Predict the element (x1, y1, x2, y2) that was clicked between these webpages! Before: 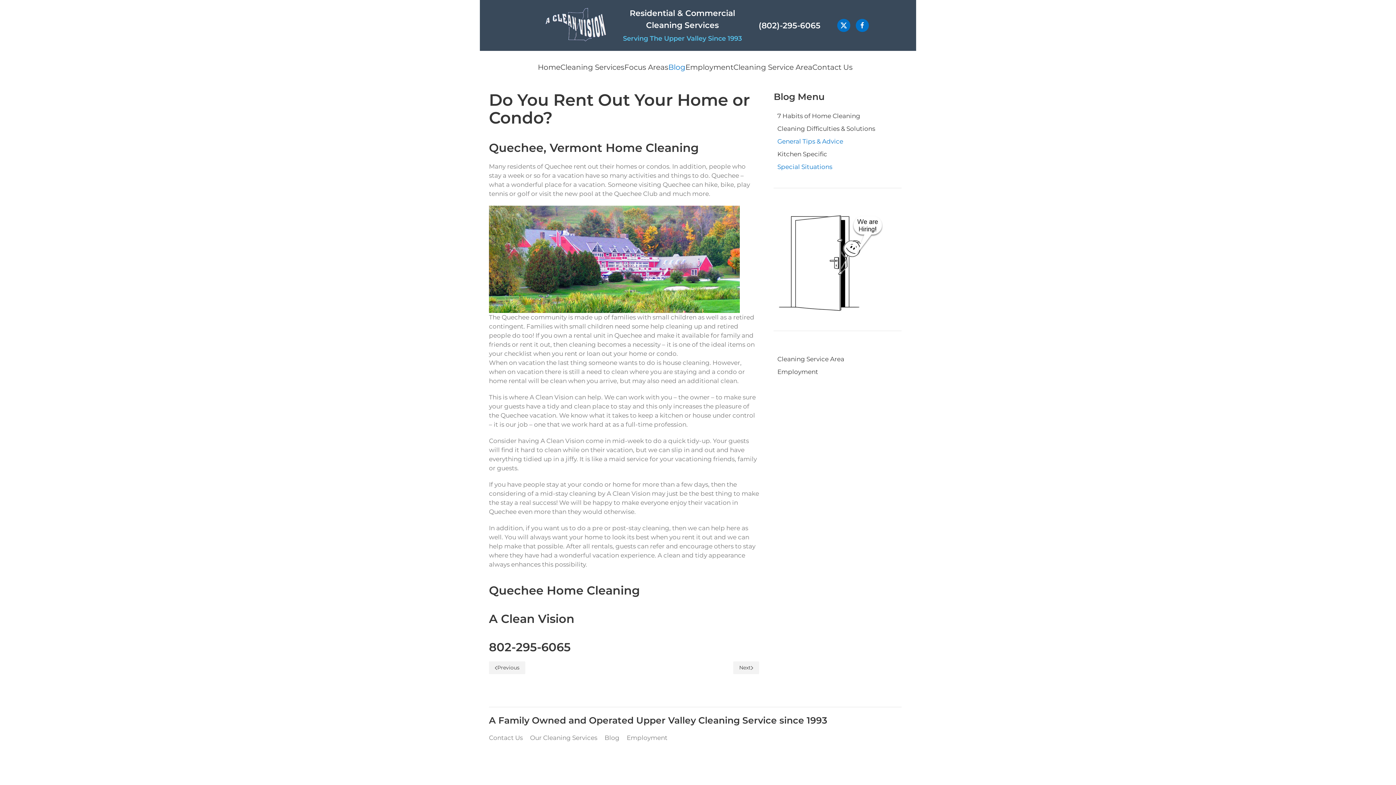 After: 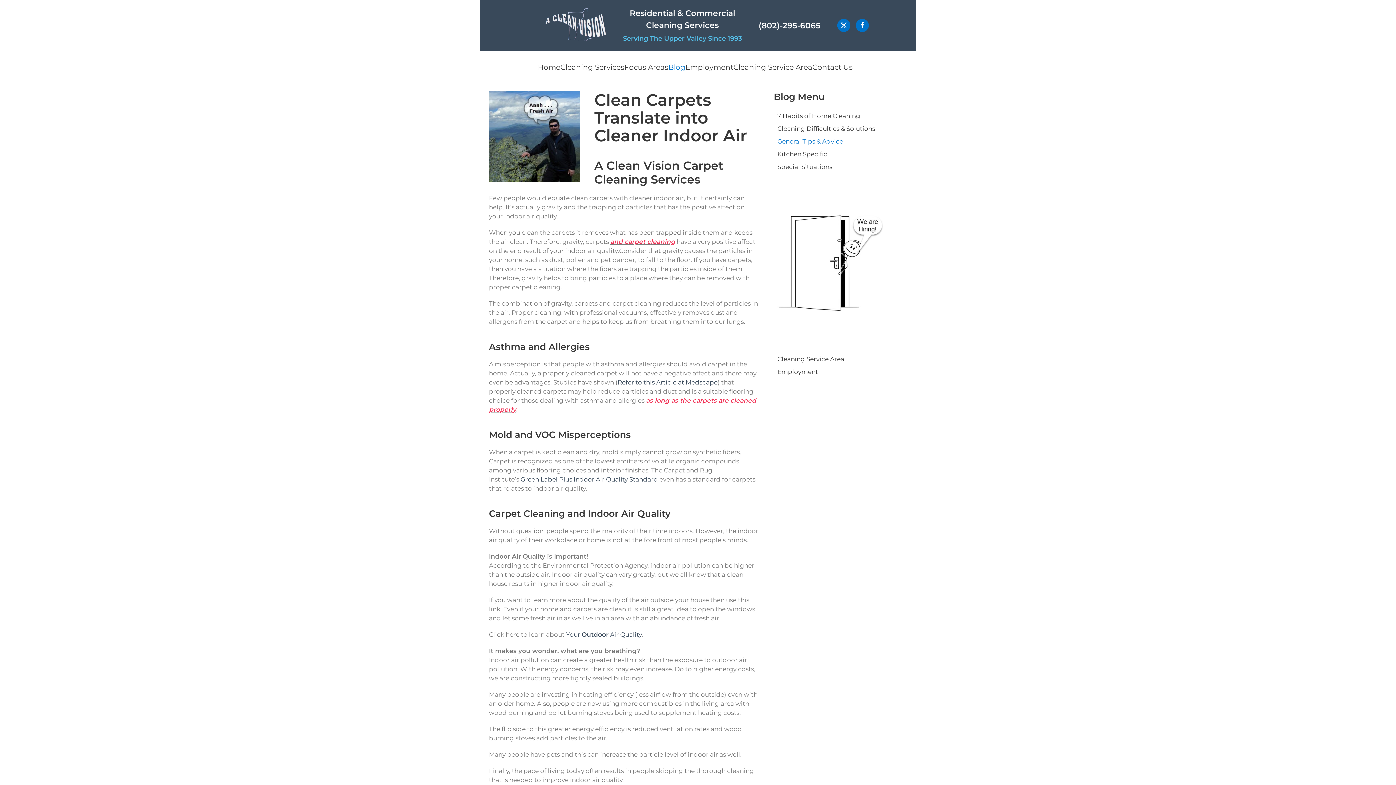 Action: bbox: (733, 661, 759, 674) label: Next page